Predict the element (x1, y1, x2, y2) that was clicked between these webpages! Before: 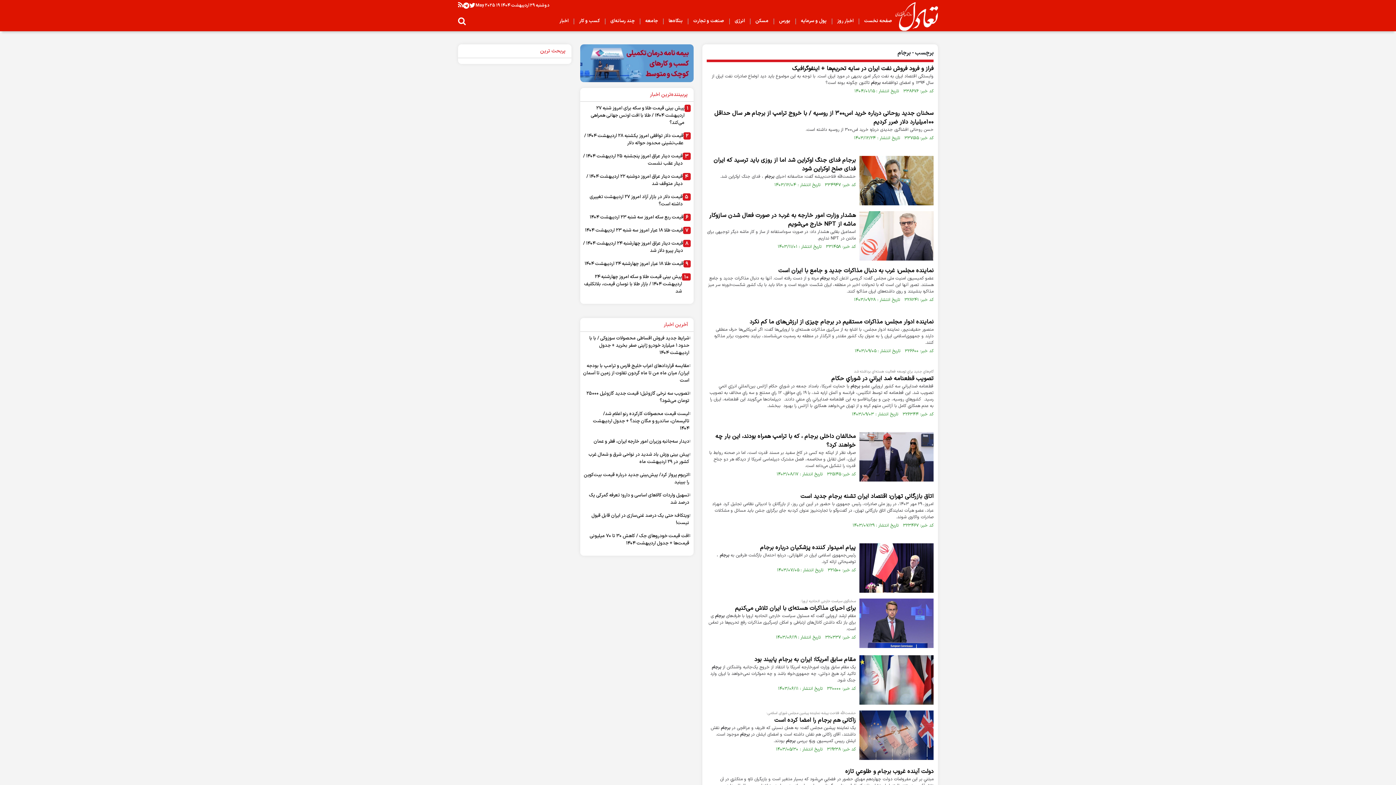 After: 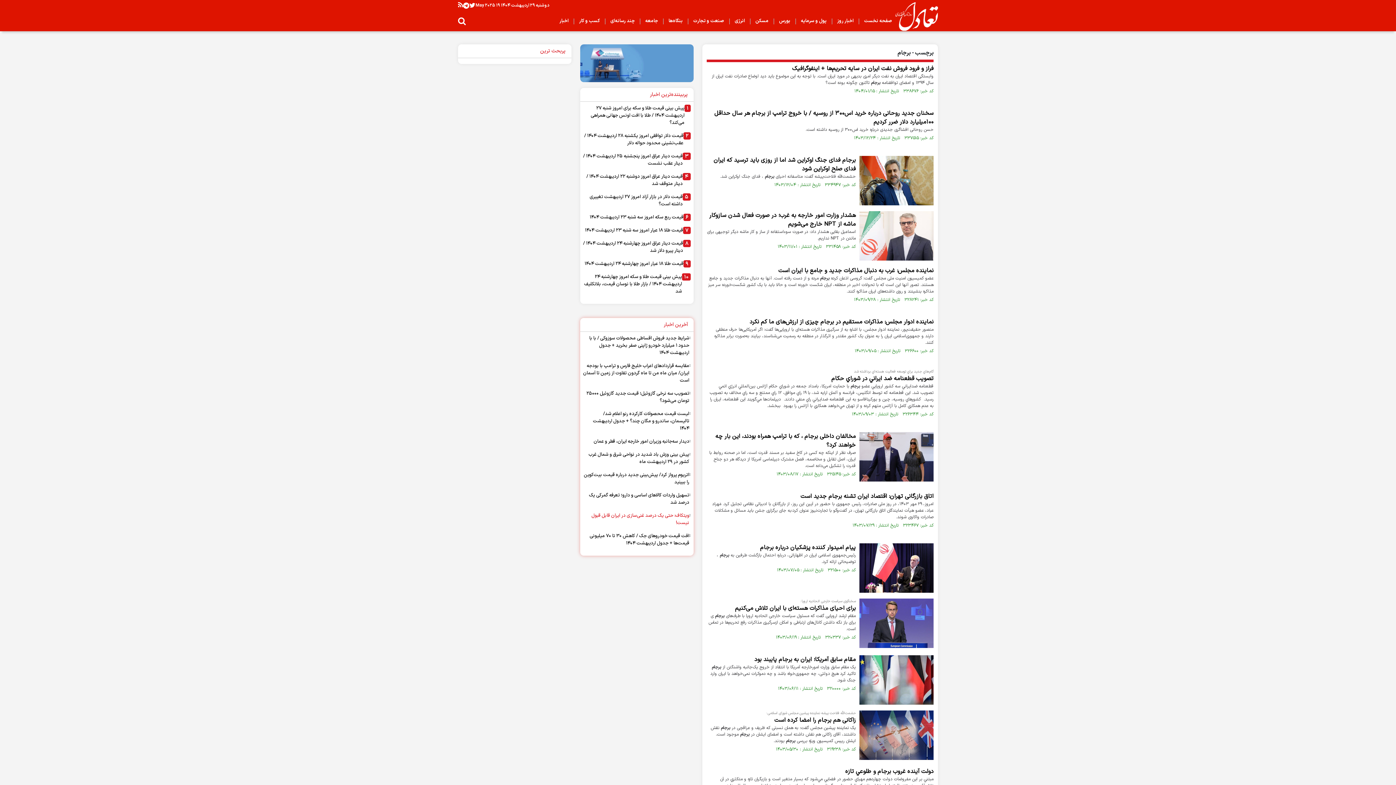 Action: label: ویتکاف: حتی یک درصد غنی‌سازی در ایران قابل قبول نیست! bbox: (583, 512, 689, 526)